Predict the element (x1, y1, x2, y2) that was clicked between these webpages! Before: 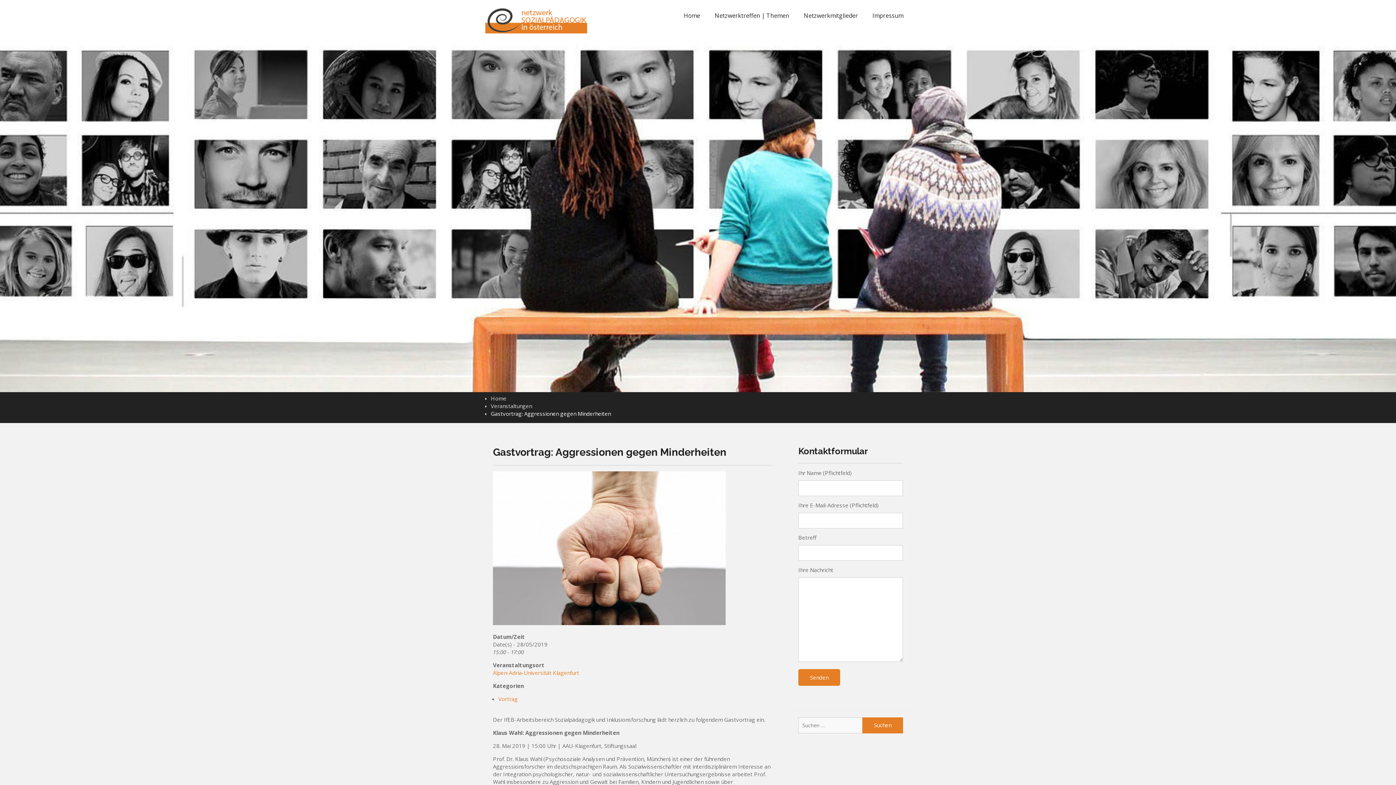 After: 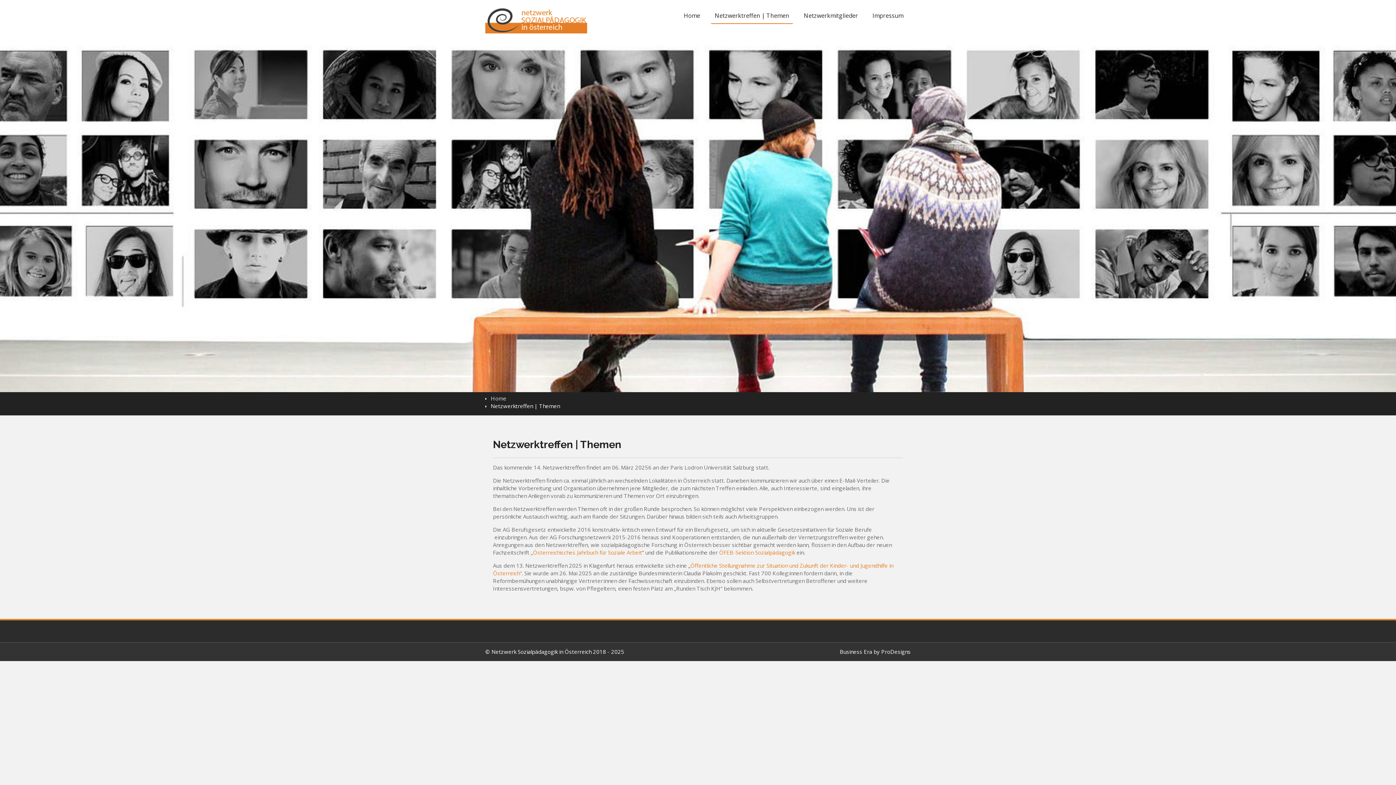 Action: label: Netzwerktreffen | Themen bbox: (711, 11, 793, 23)